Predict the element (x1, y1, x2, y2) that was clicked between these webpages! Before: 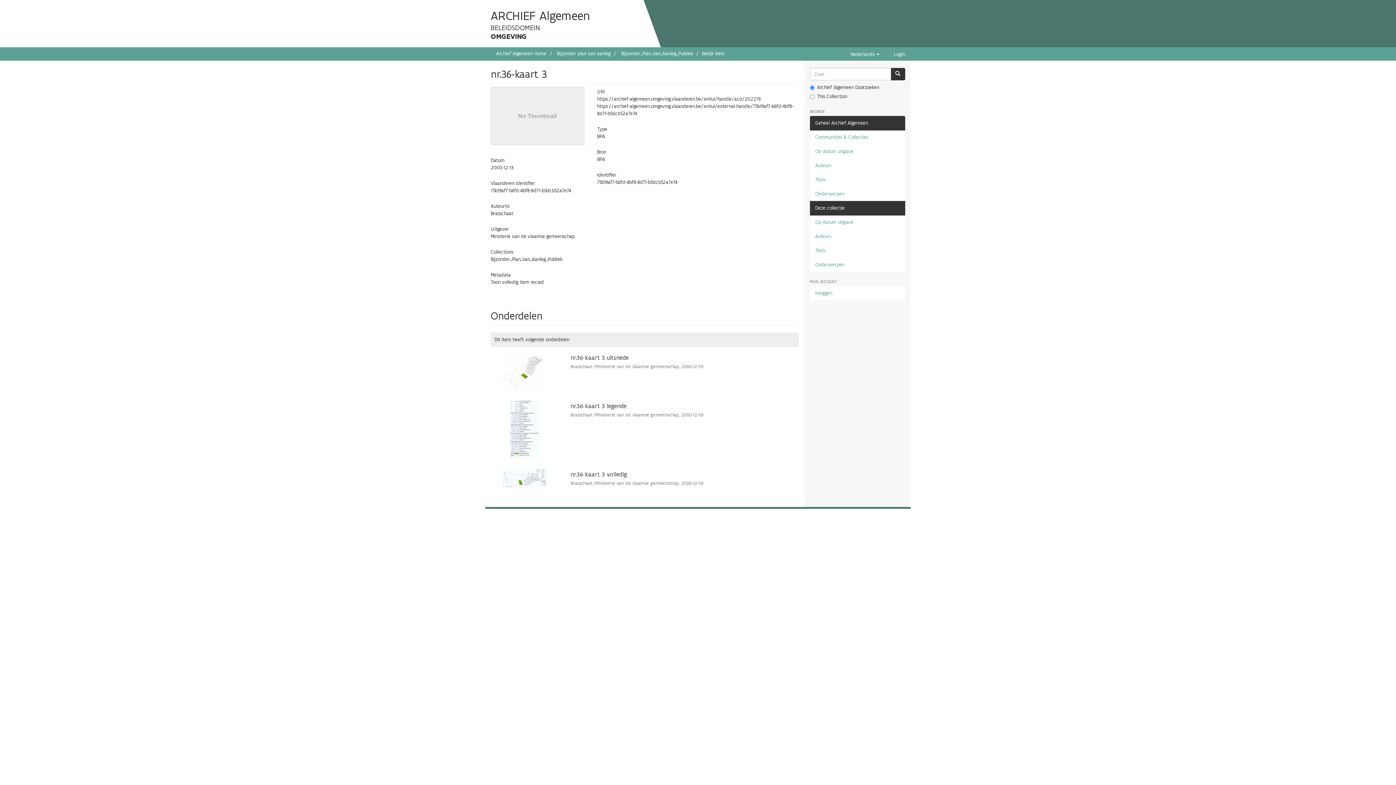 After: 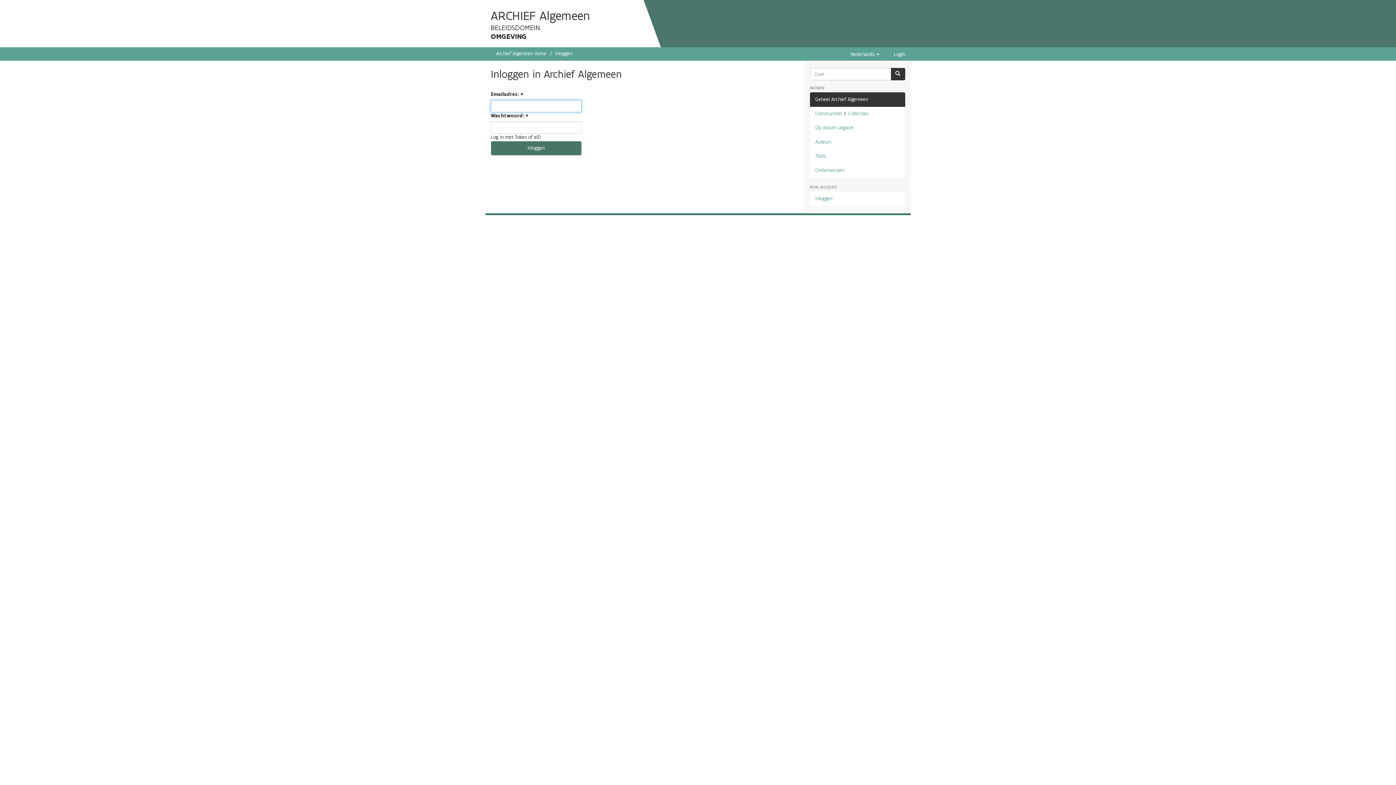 Action: label: Login bbox: (894, 47, 905, 58)